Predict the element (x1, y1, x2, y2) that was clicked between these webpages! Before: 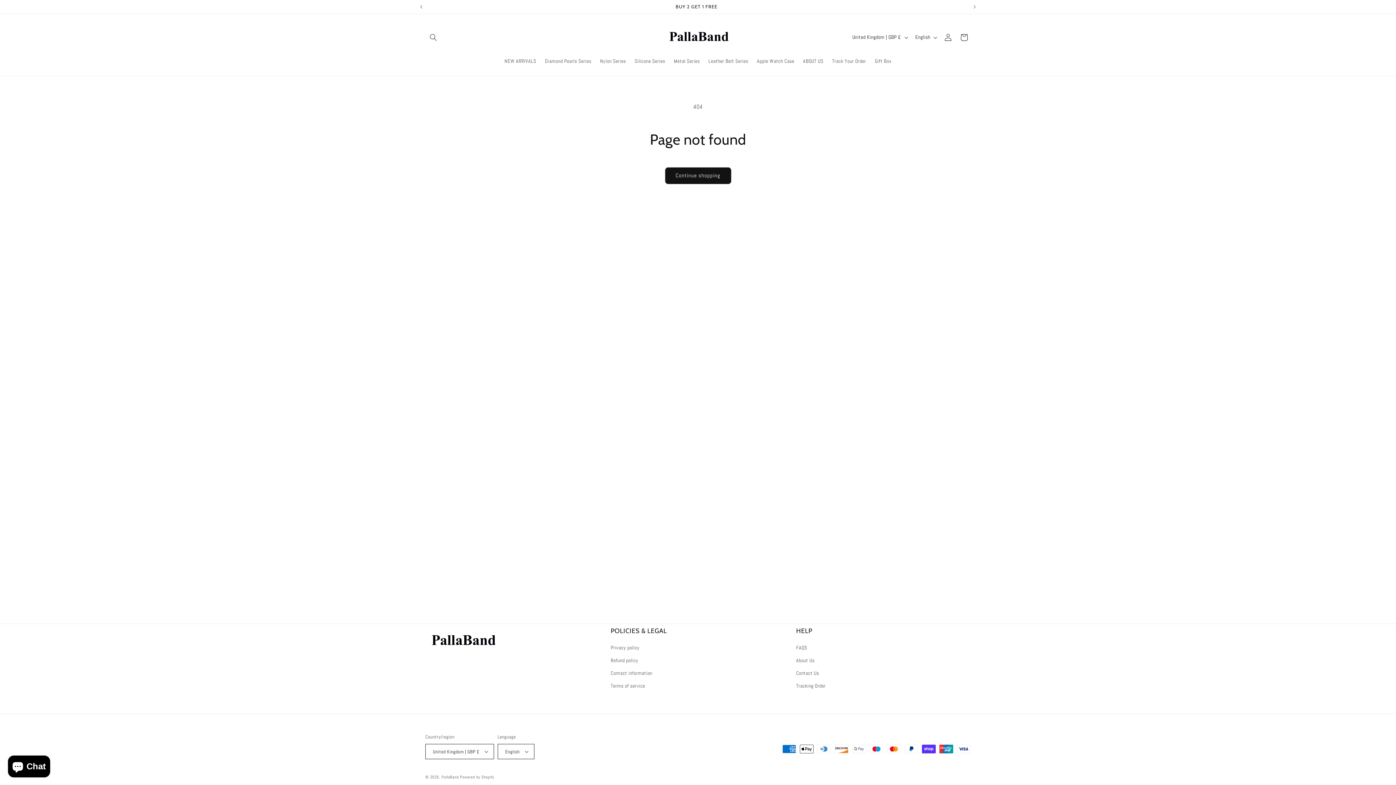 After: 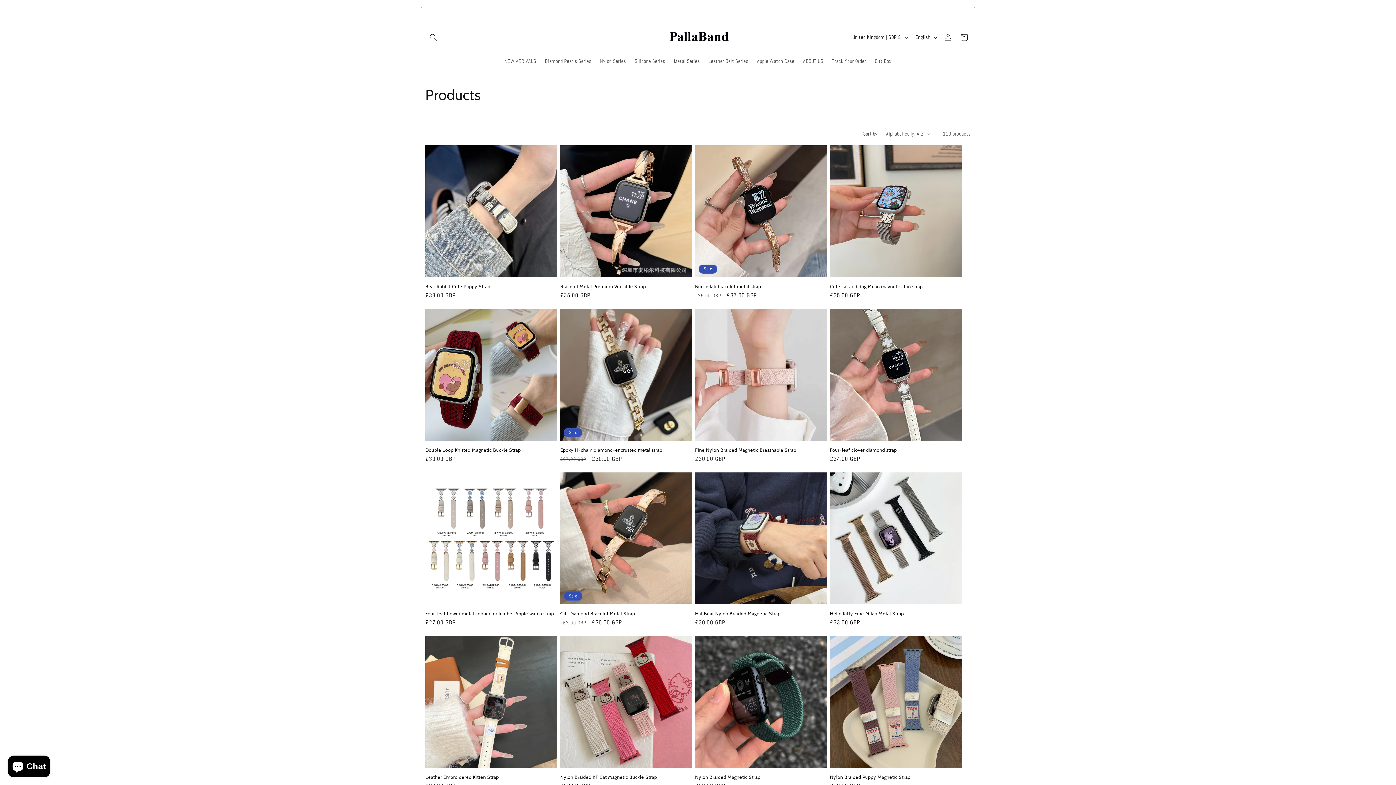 Action: label: Continue shopping bbox: (664, 167, 731, 184)